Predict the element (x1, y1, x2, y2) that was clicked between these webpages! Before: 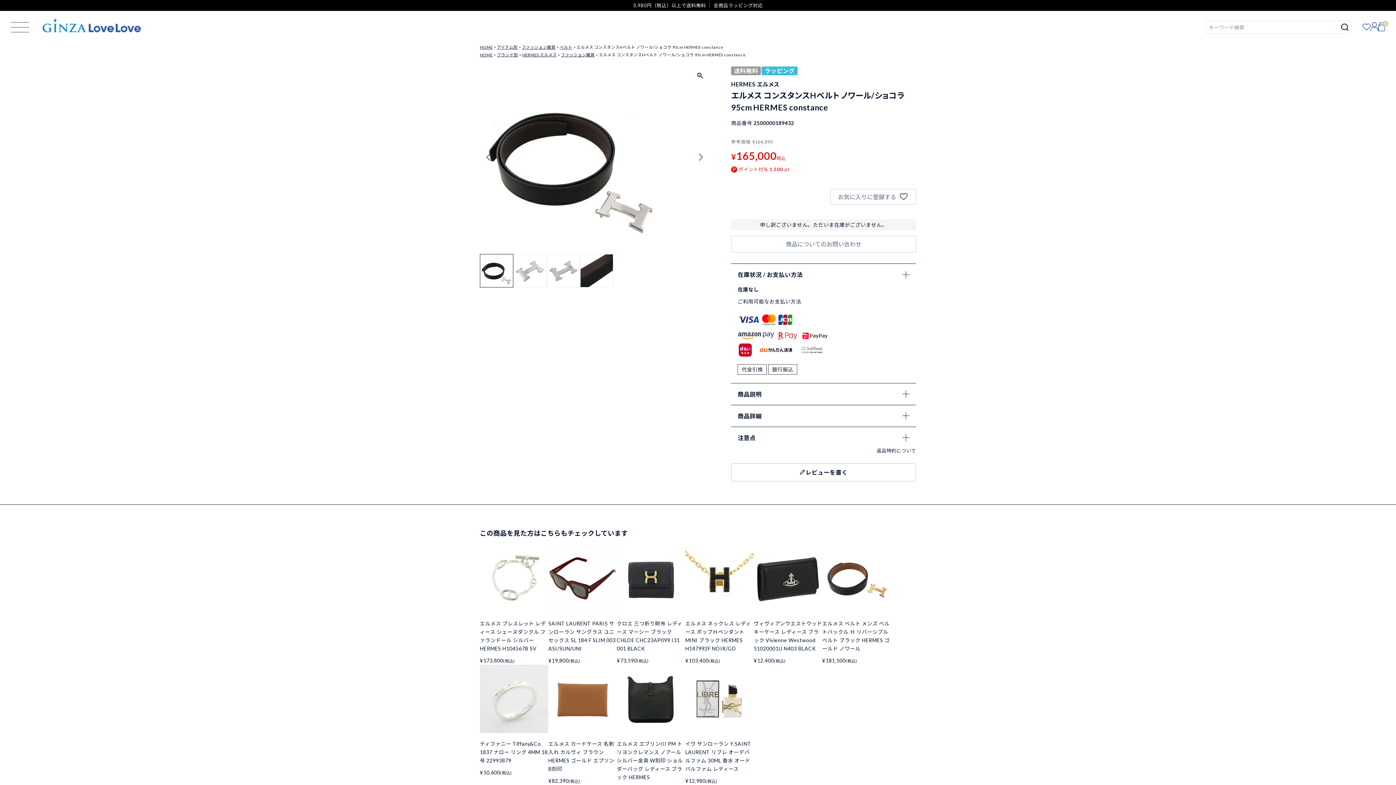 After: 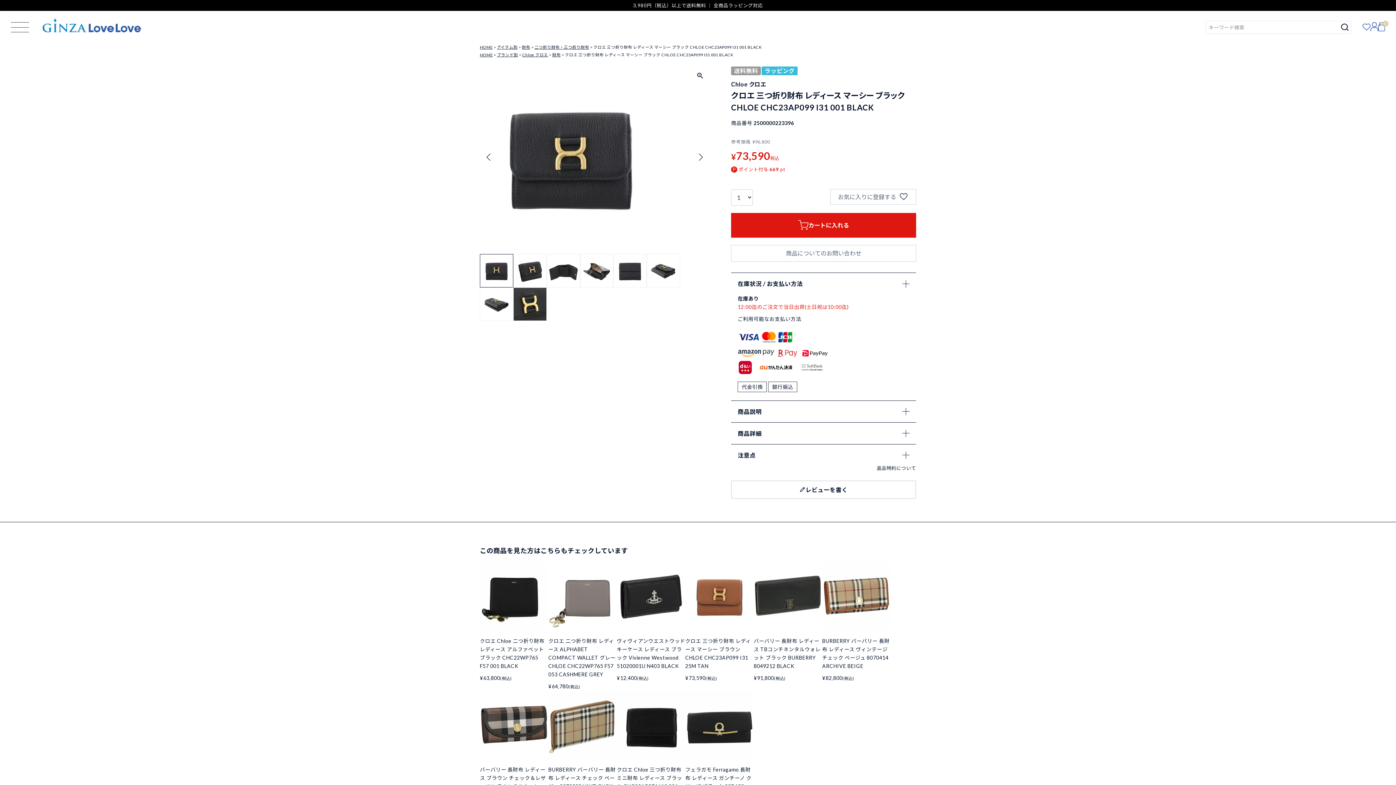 Action: bbox: (616, 575, 685, 581)